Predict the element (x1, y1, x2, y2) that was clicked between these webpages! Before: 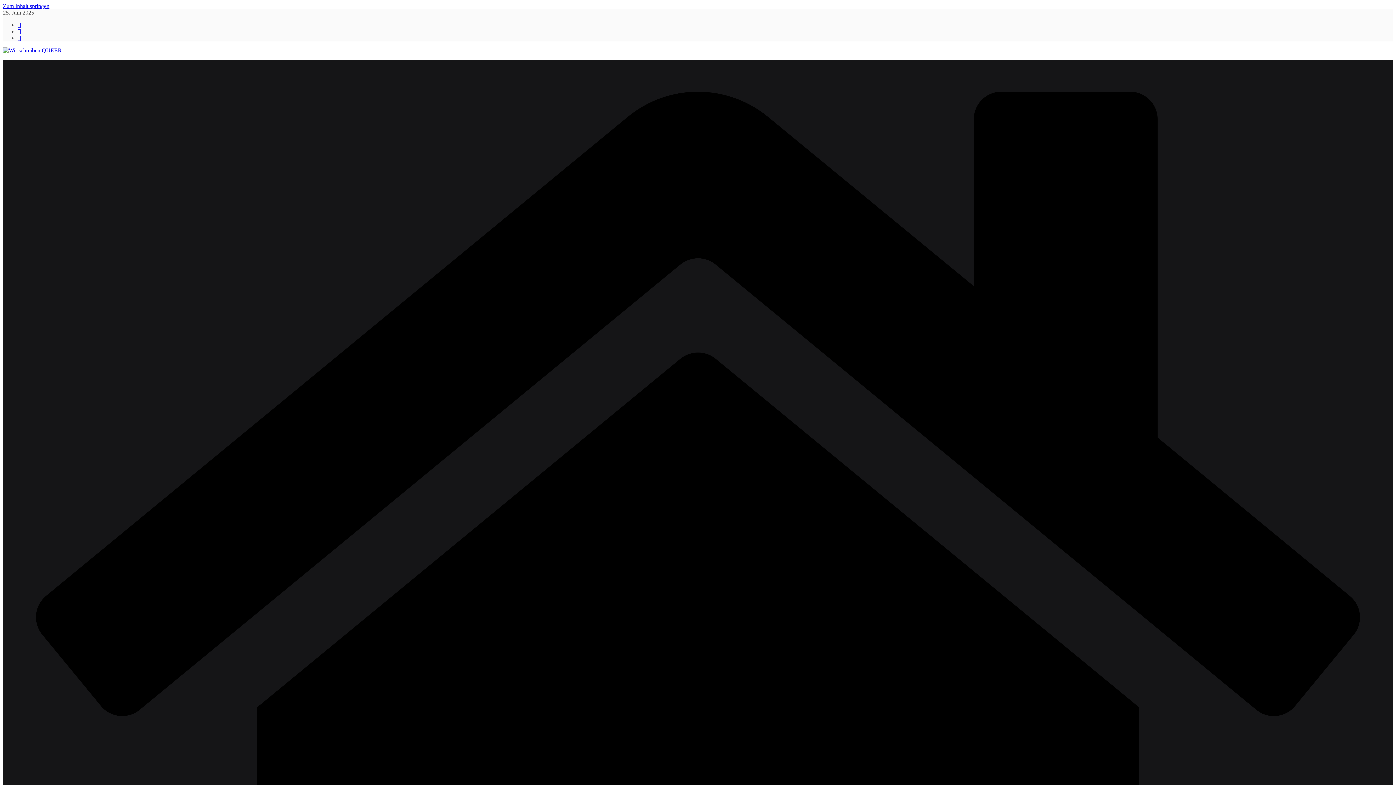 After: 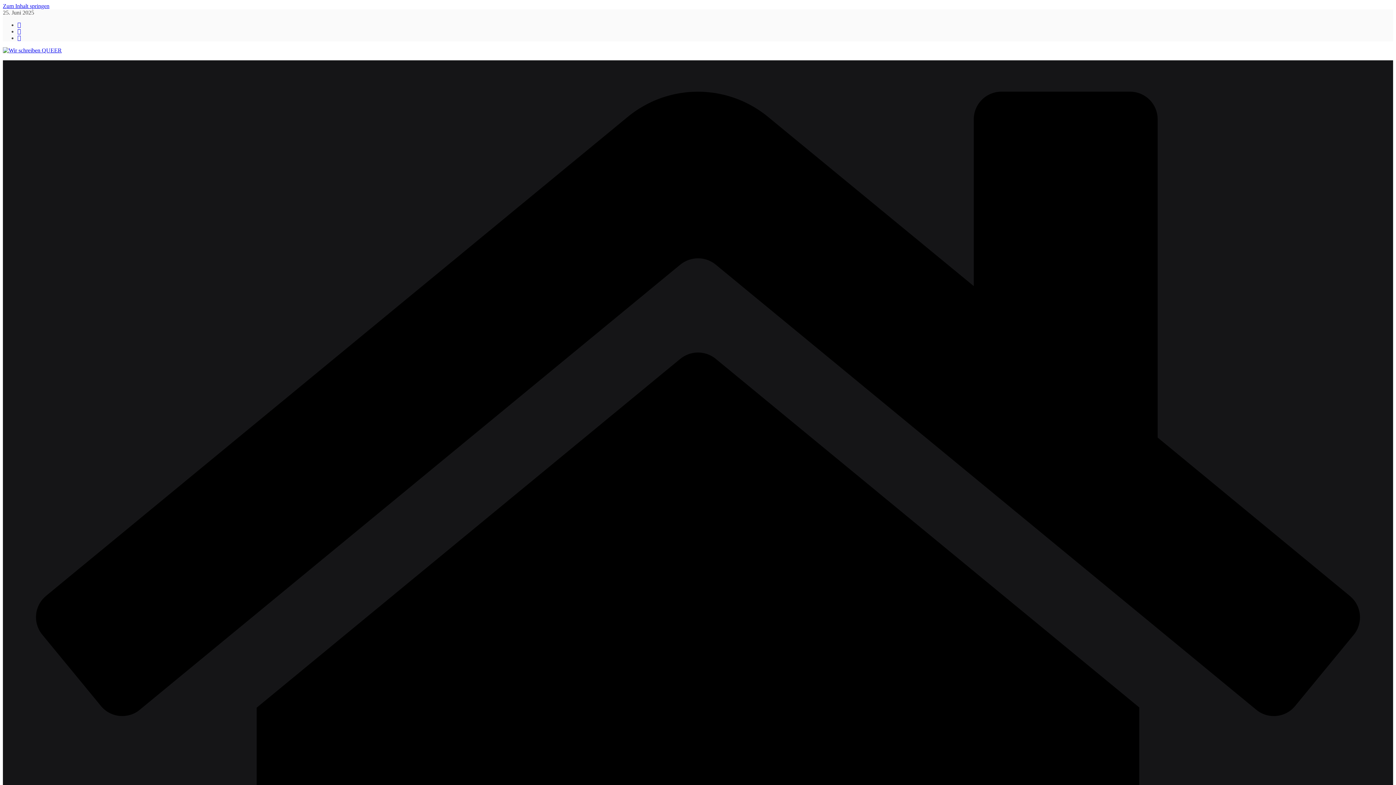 Action: bbox: (17, 34, 21, 41)